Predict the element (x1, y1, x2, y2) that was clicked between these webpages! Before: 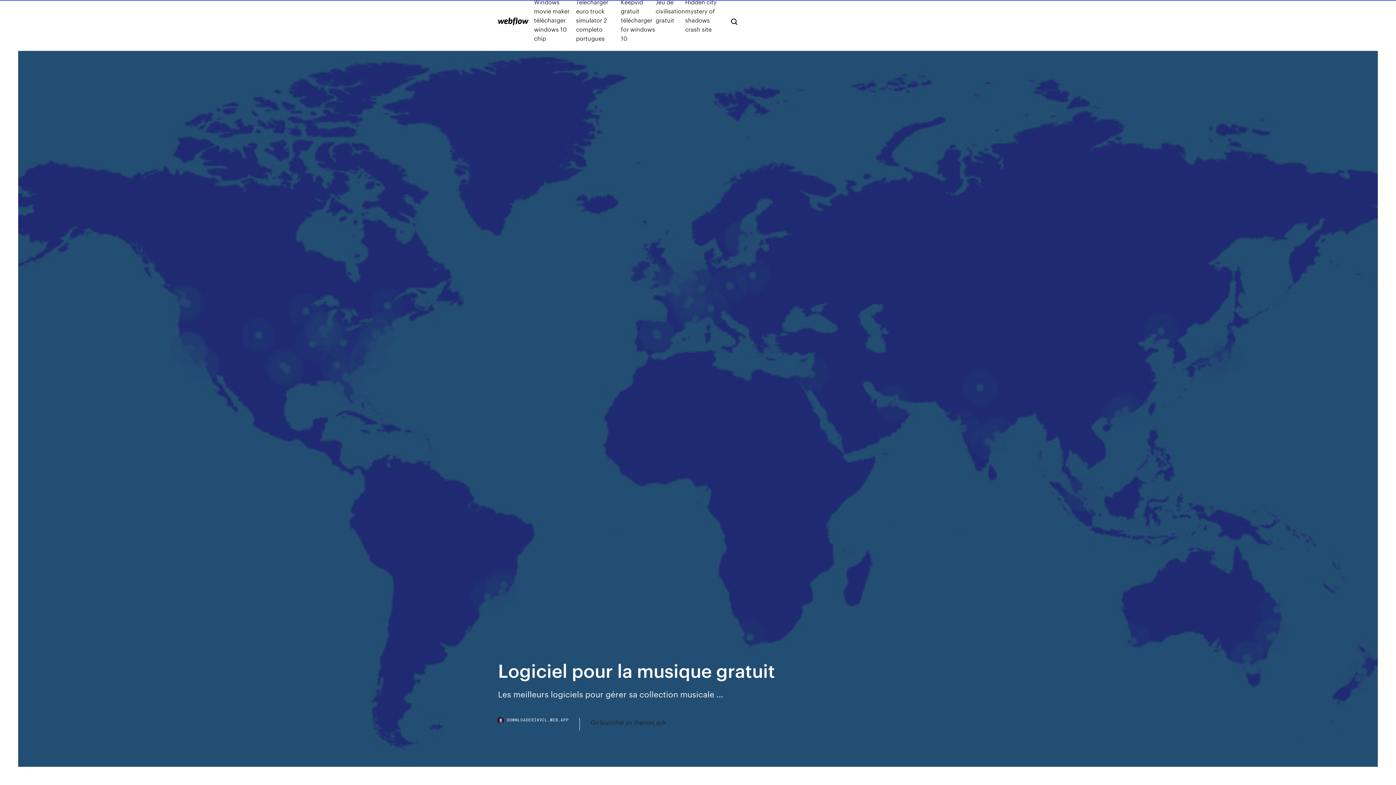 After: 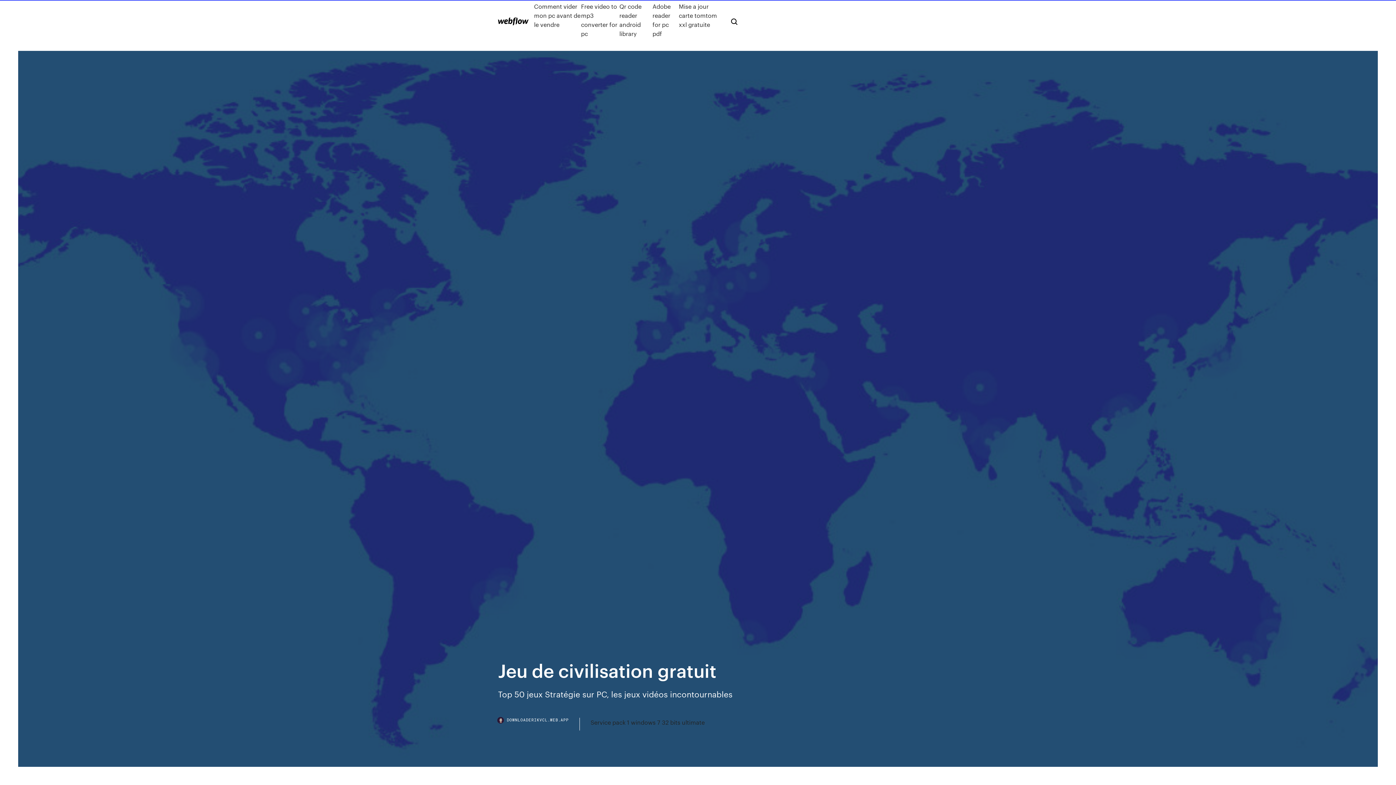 Action: bbox: (655, -2, 685, 42) label: Jeu de civilisation gratuit